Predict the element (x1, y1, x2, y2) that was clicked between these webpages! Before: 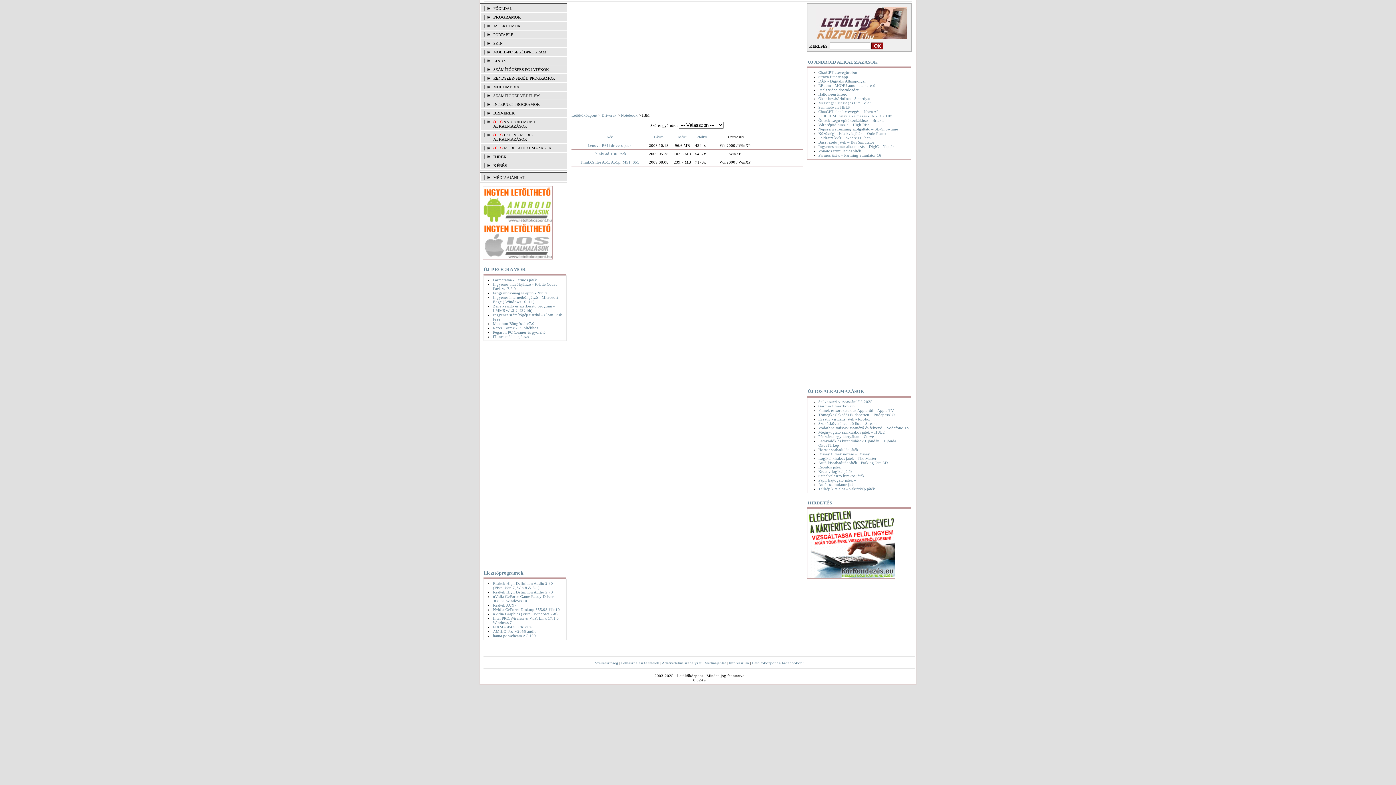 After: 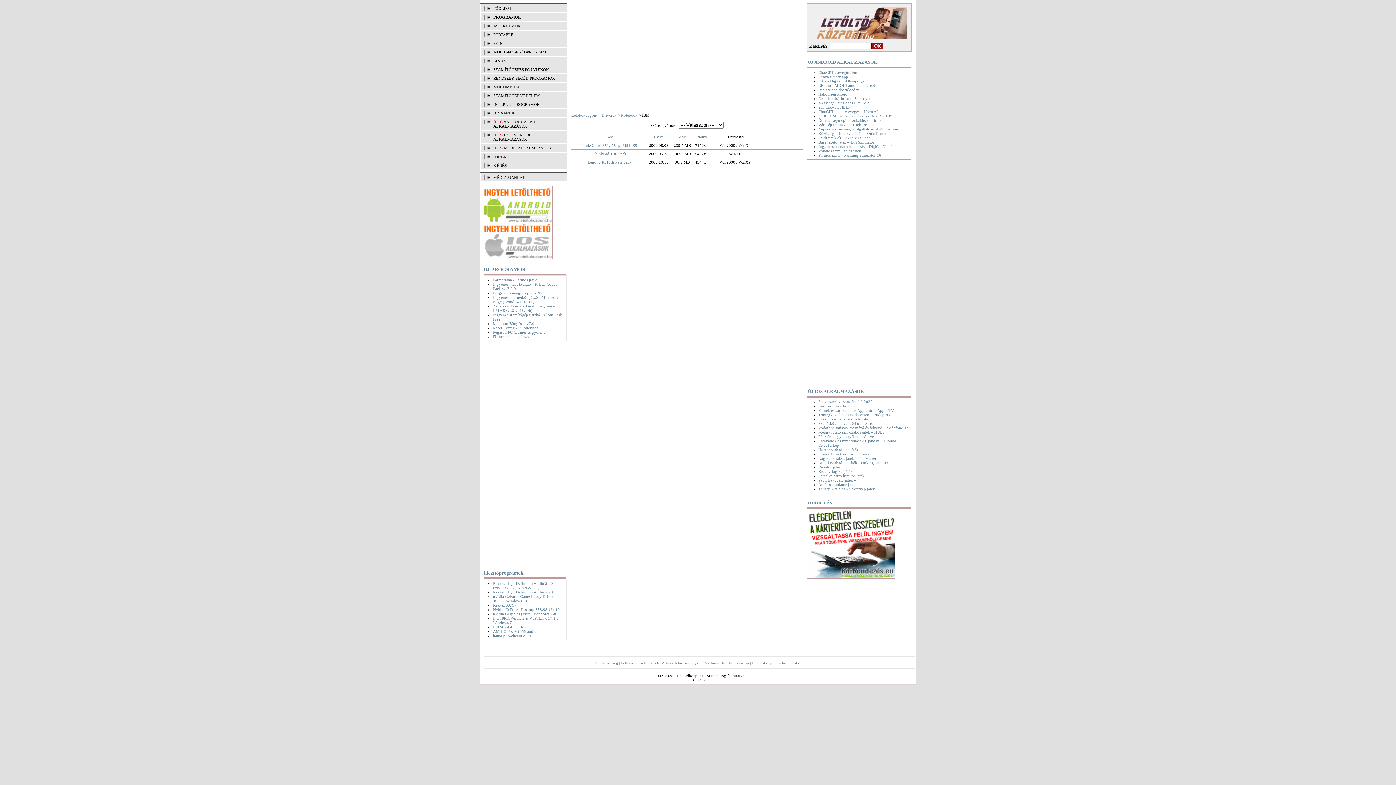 Action: bbox: (678, 134, 686, 138) label: Méret